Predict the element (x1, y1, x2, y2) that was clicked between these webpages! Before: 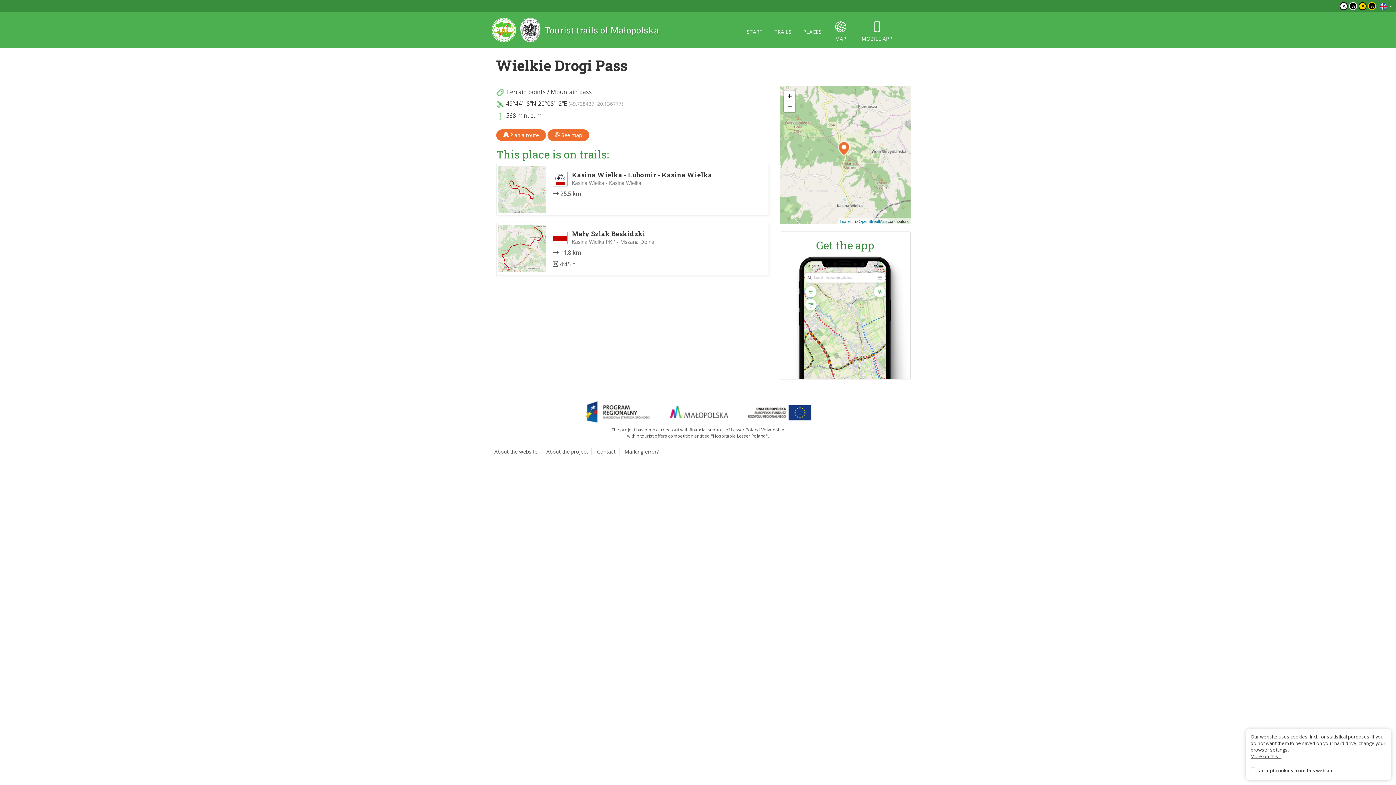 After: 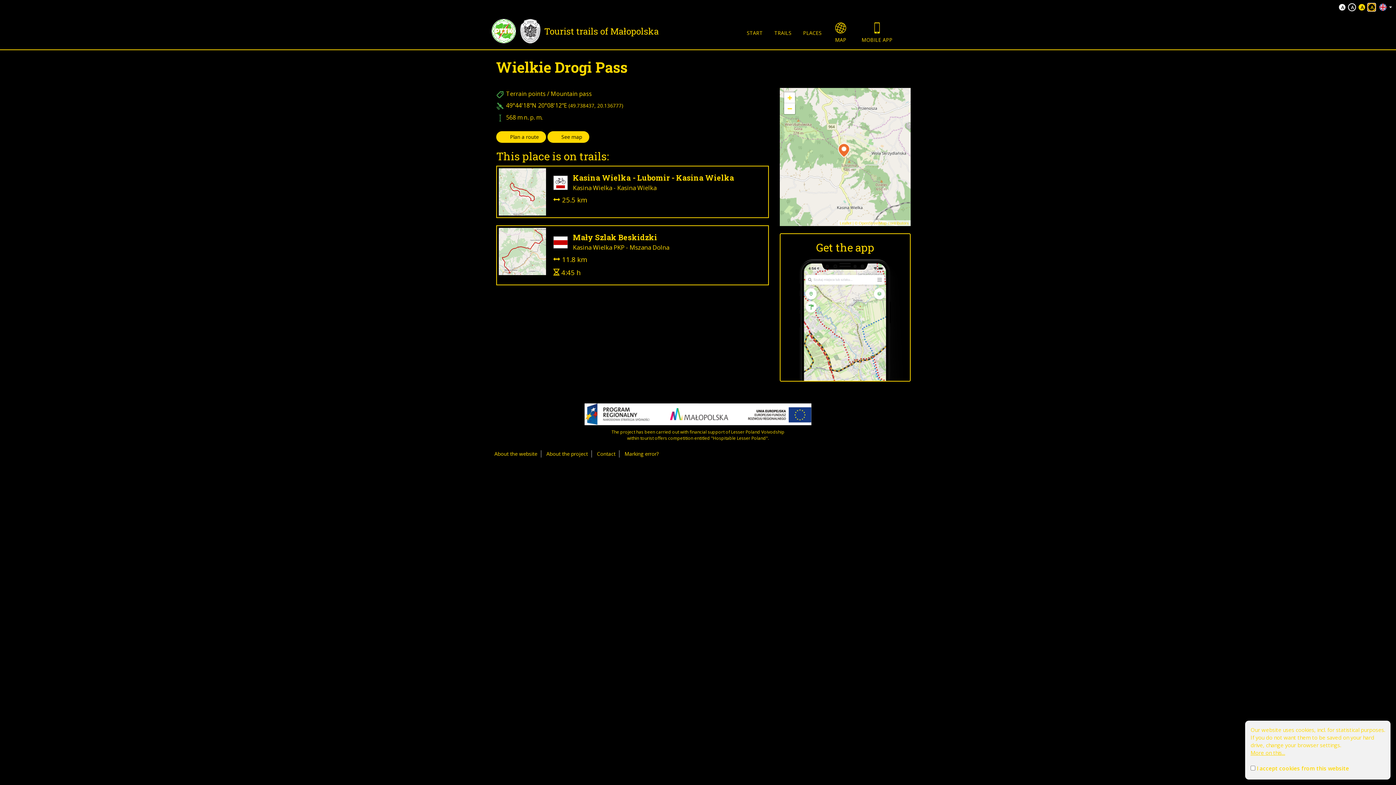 Action: label: A bbox: (1368, 2, 1376, 10)